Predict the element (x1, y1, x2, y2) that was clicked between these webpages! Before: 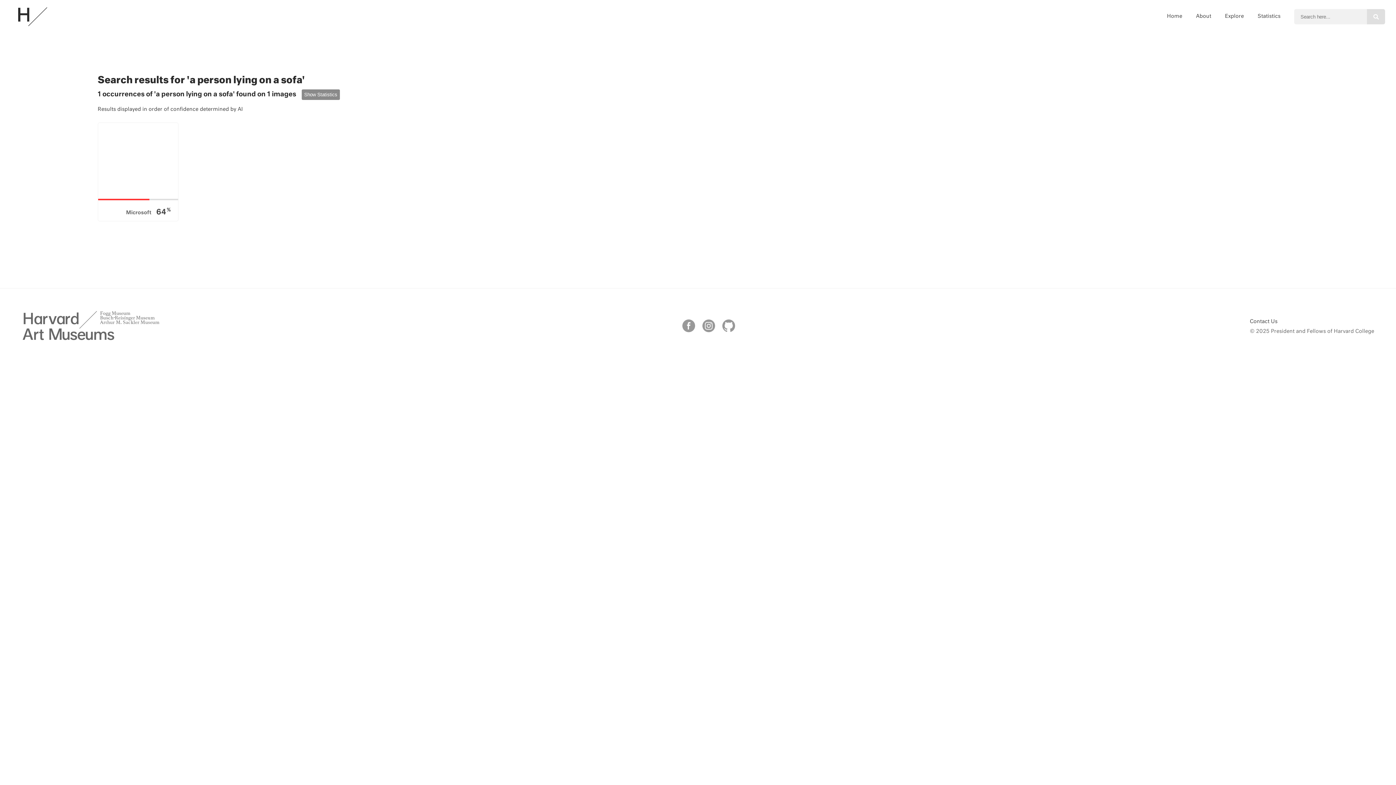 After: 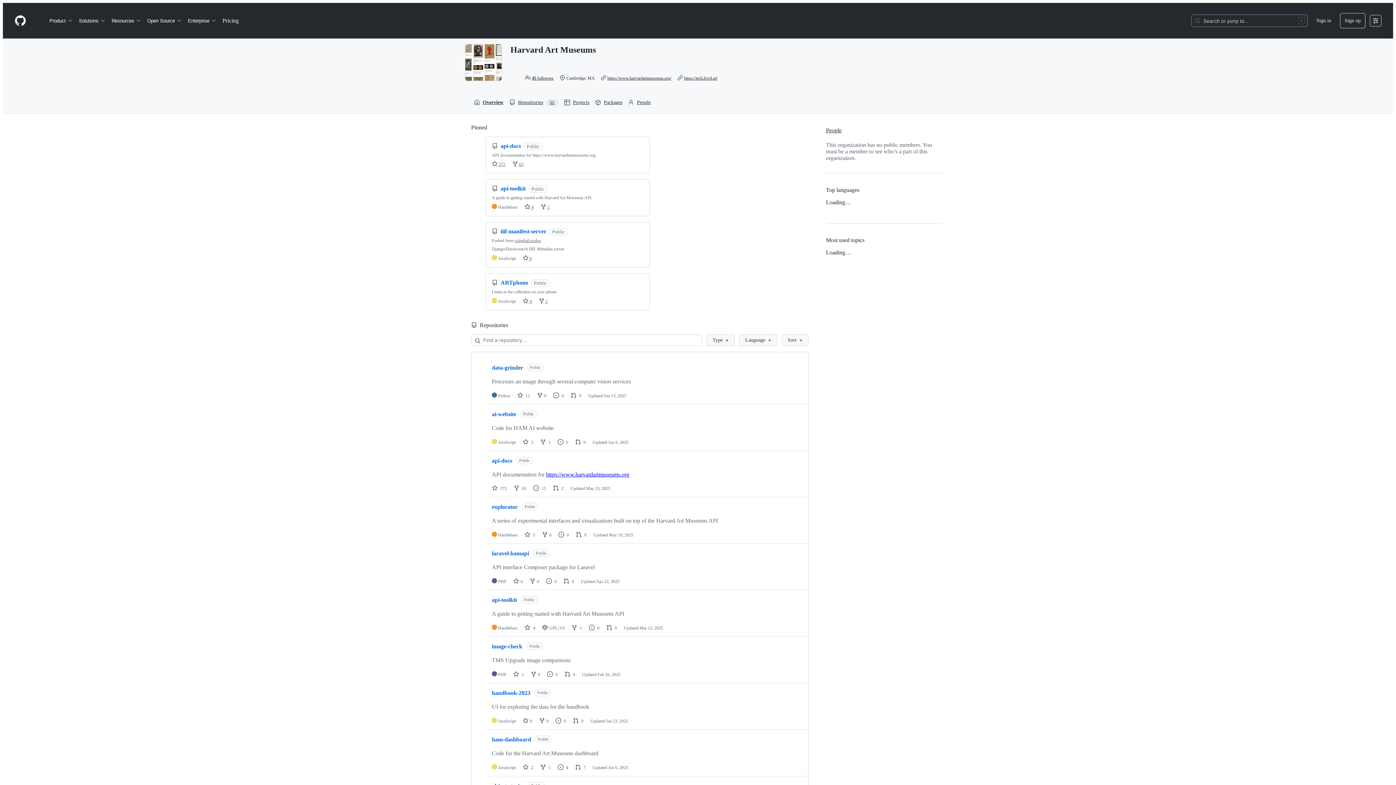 Action: bbox: (718, 315, 738, 337)